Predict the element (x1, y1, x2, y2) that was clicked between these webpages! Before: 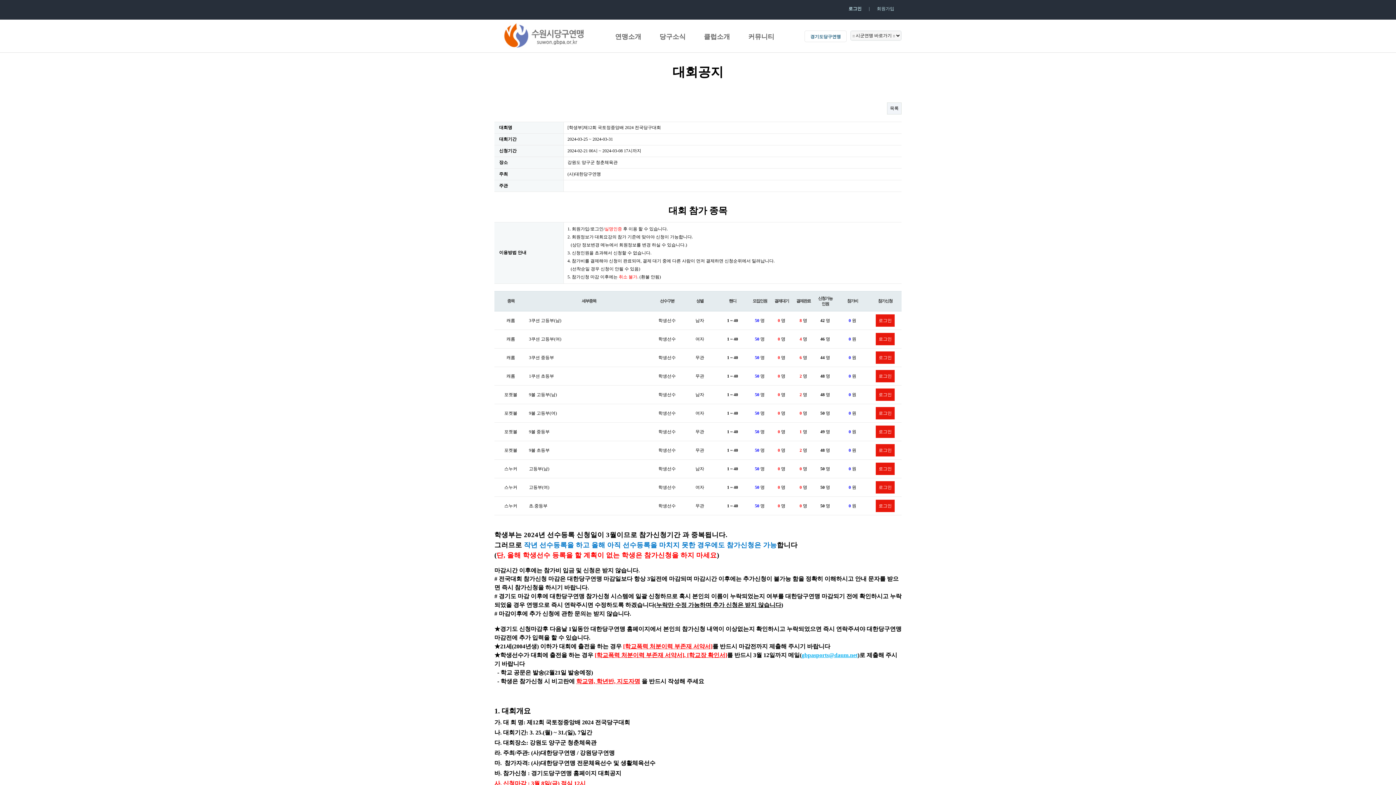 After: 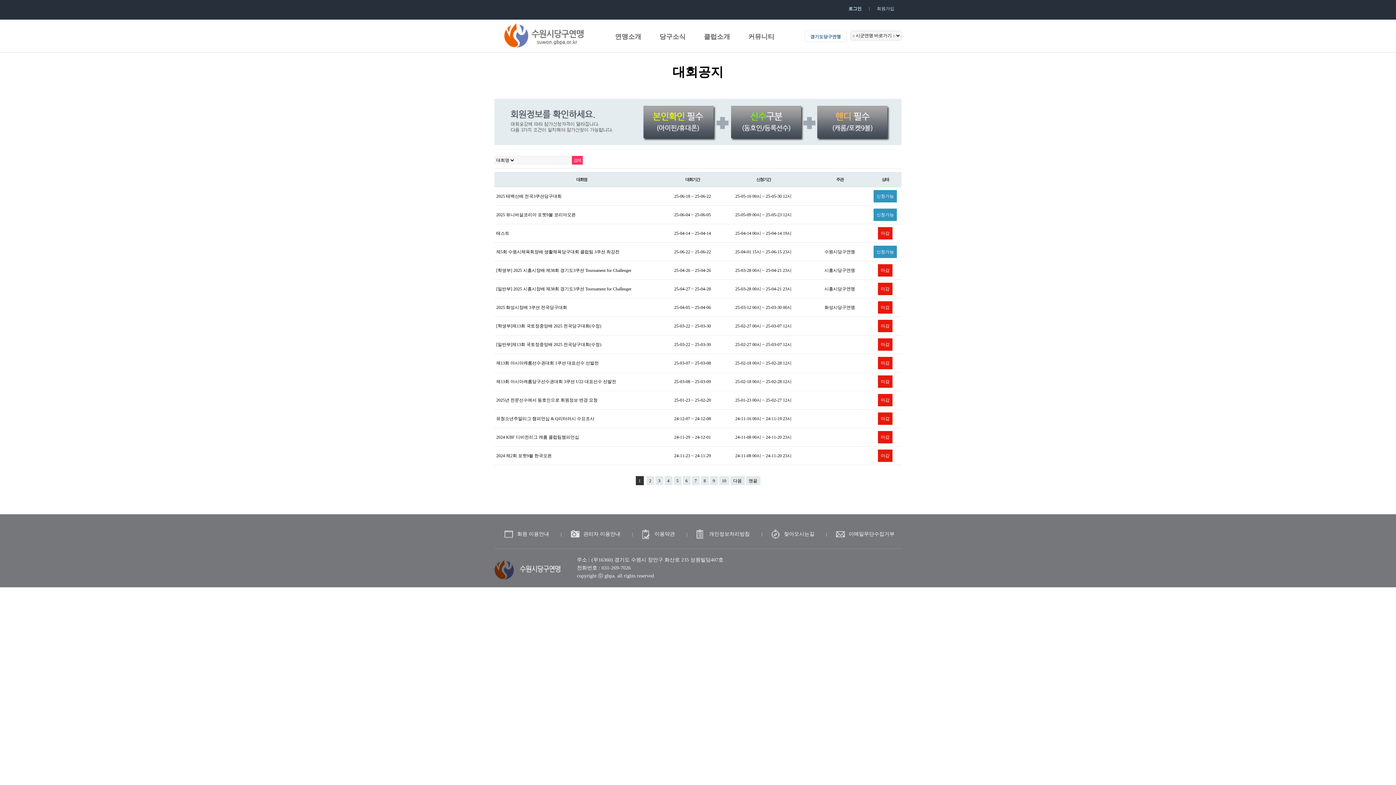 Action: label: 목록 bbox: (887, 102, 901, 114)